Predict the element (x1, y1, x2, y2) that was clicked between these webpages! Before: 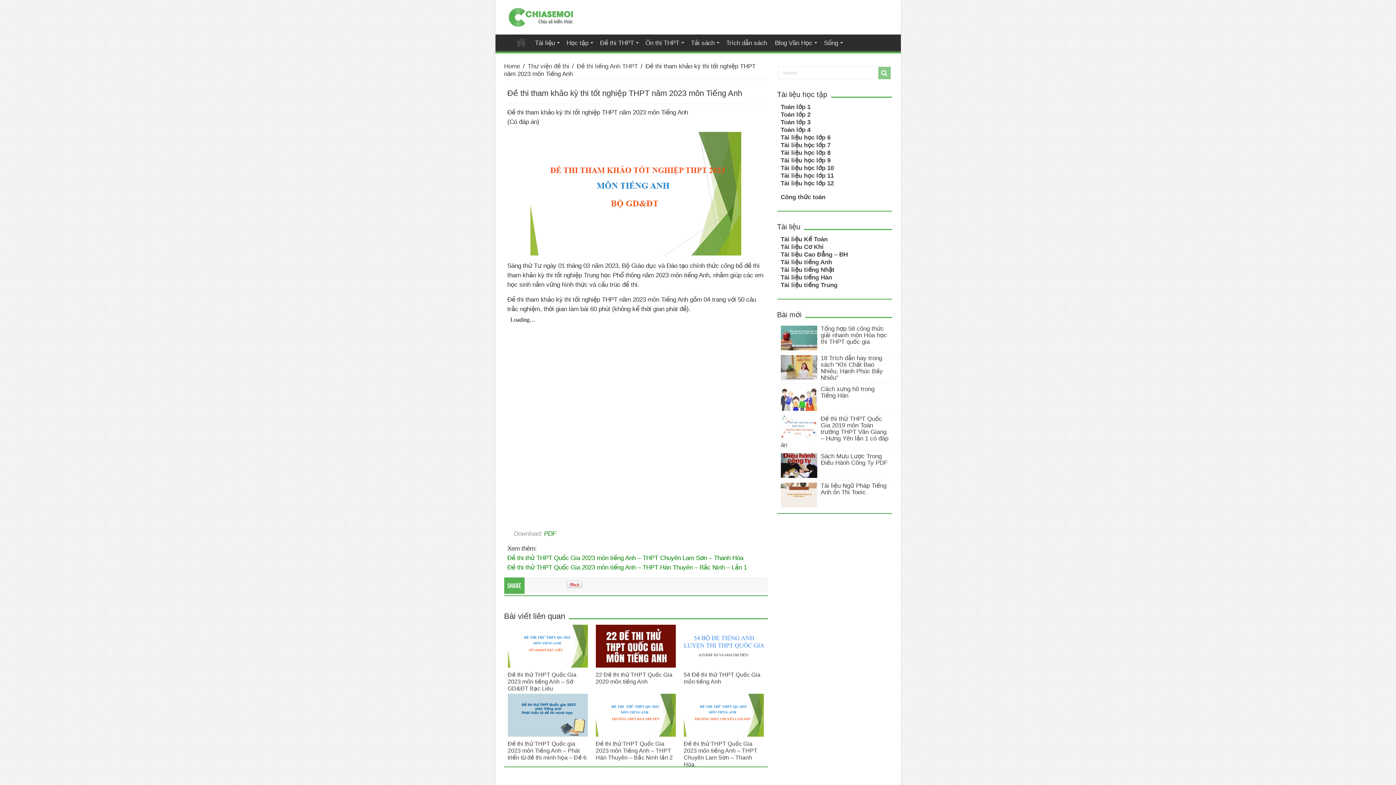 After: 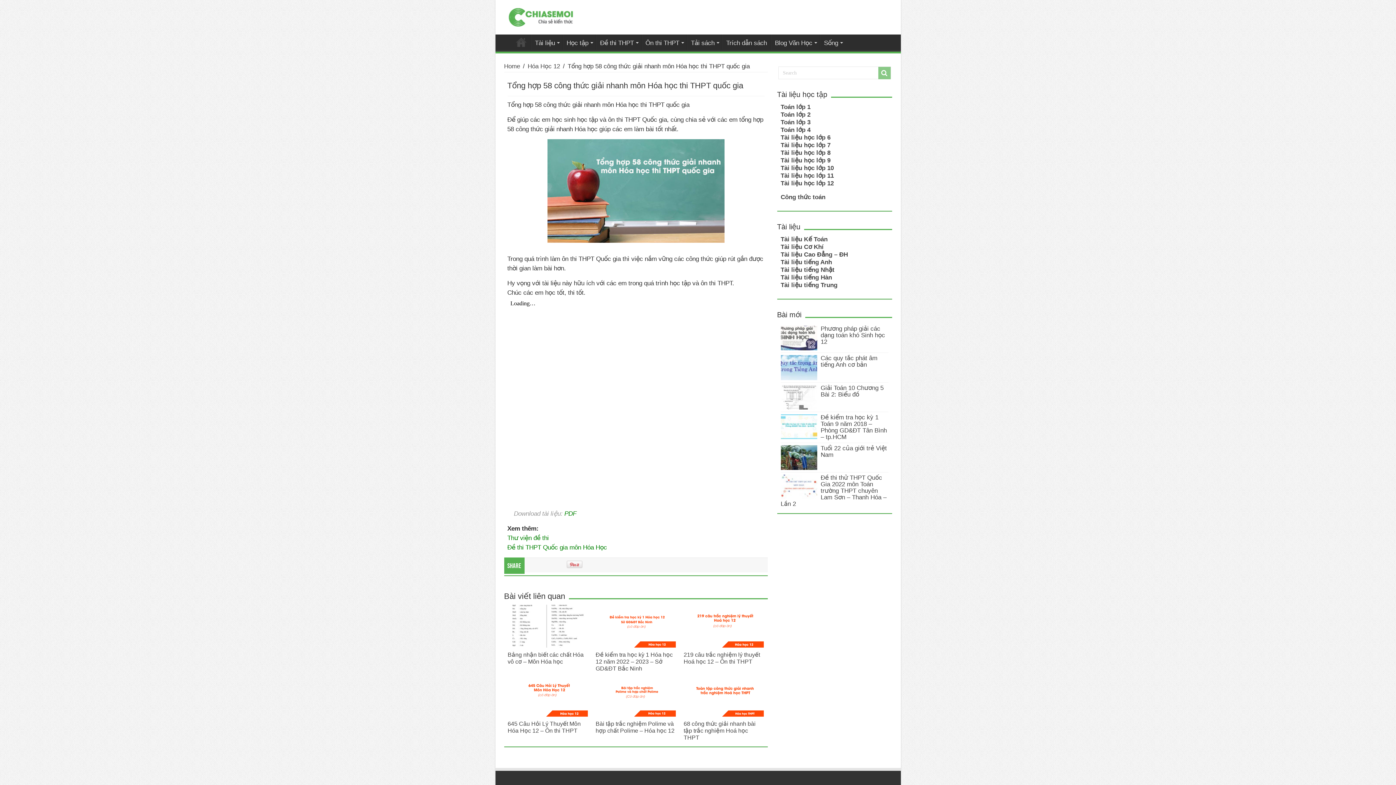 Action: bbox: (780, 325, 817, 350)